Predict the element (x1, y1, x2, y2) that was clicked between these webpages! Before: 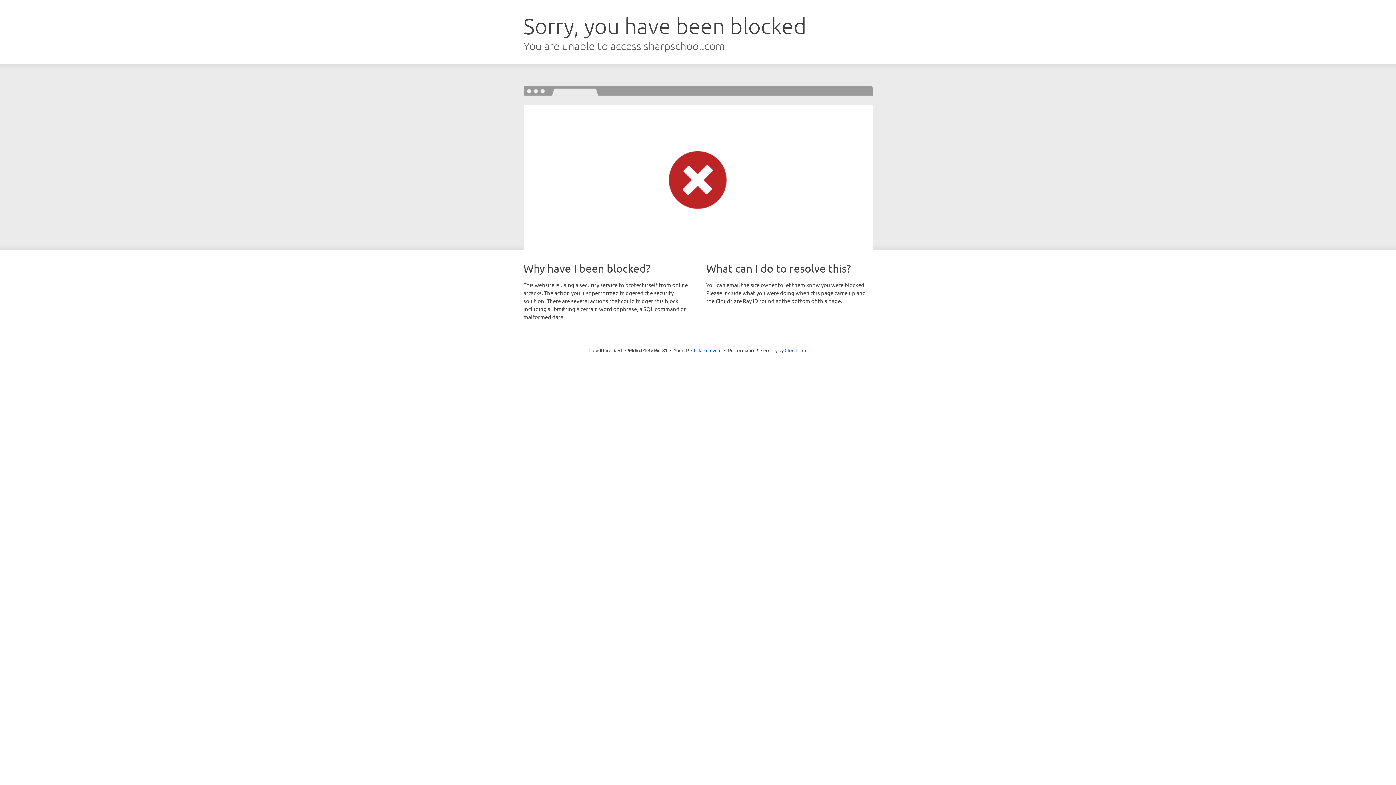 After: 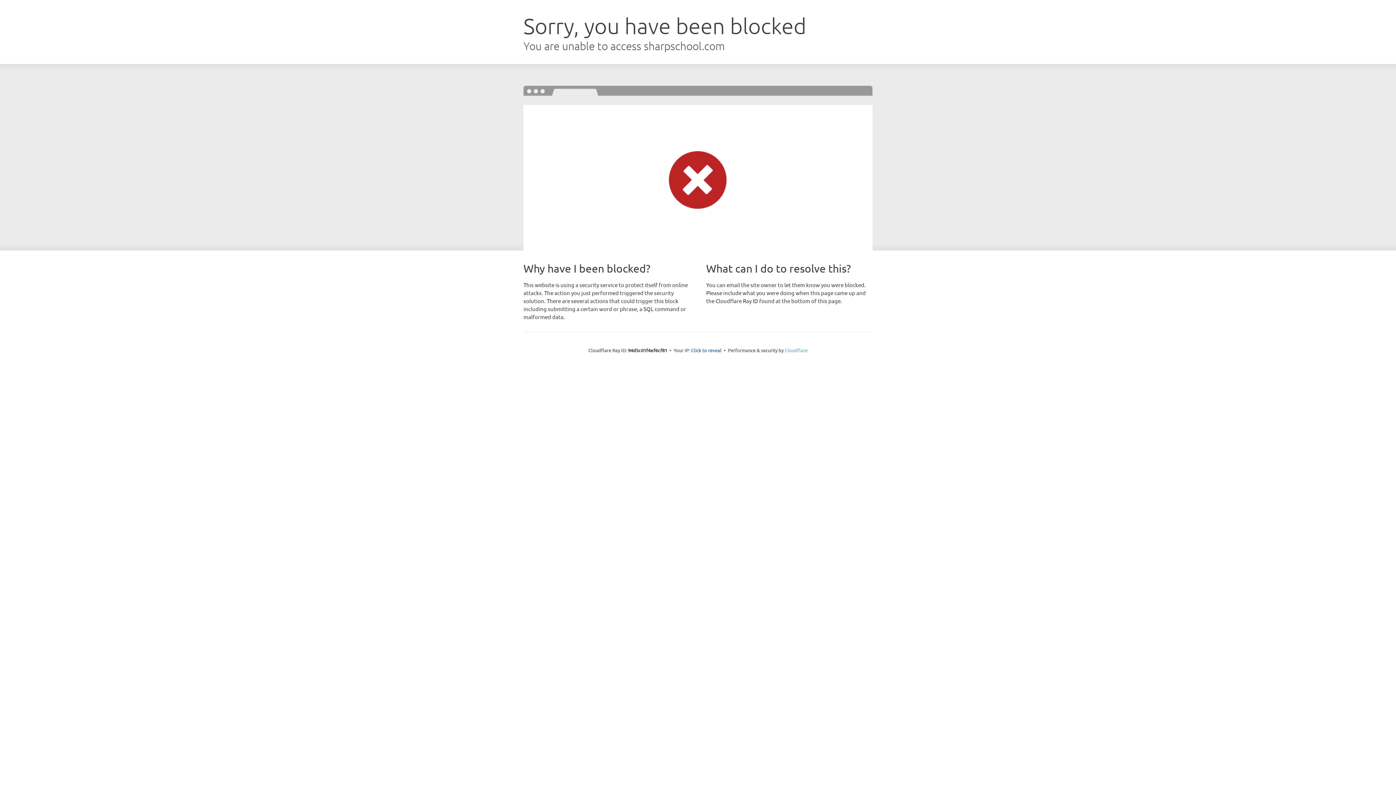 Action: bbox: (784, 347, 807, 353) label: Cloudflare